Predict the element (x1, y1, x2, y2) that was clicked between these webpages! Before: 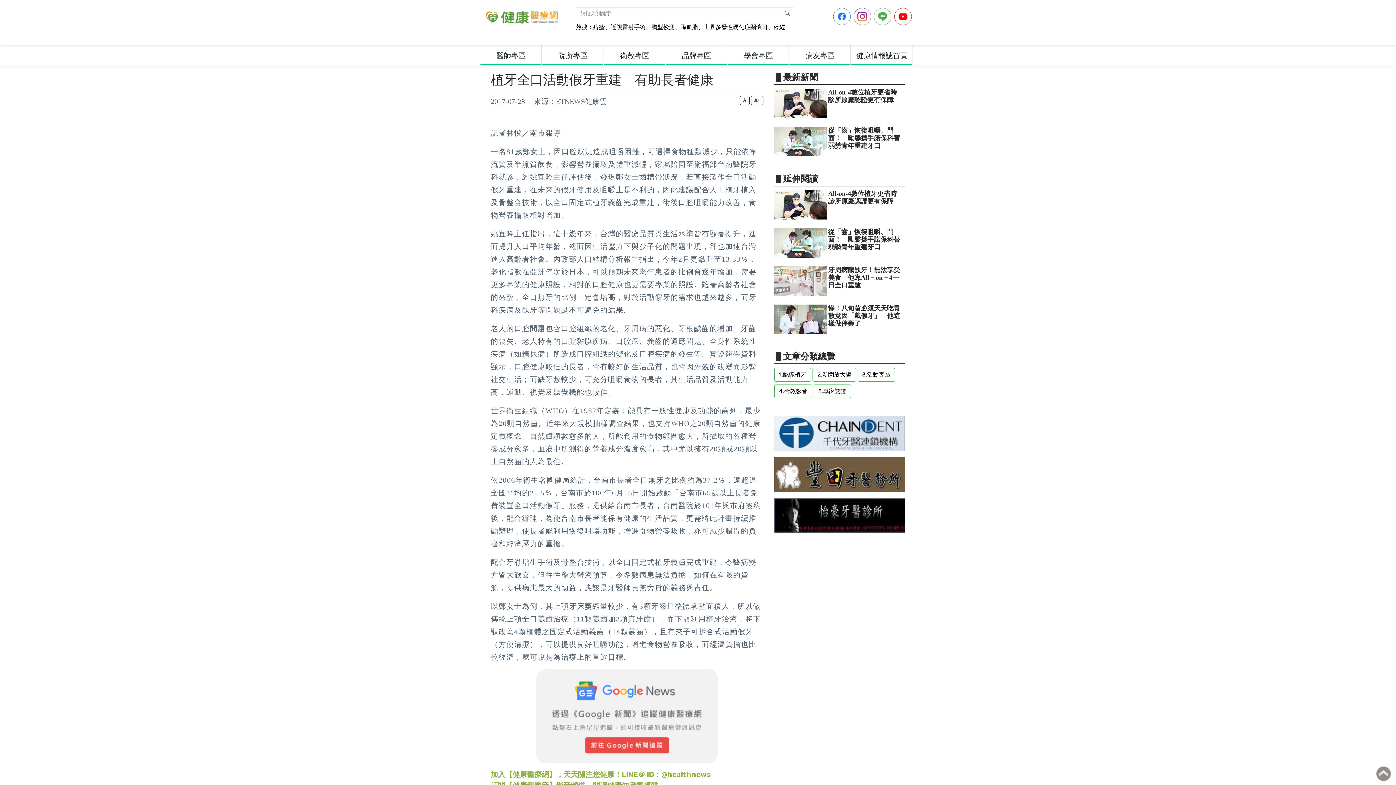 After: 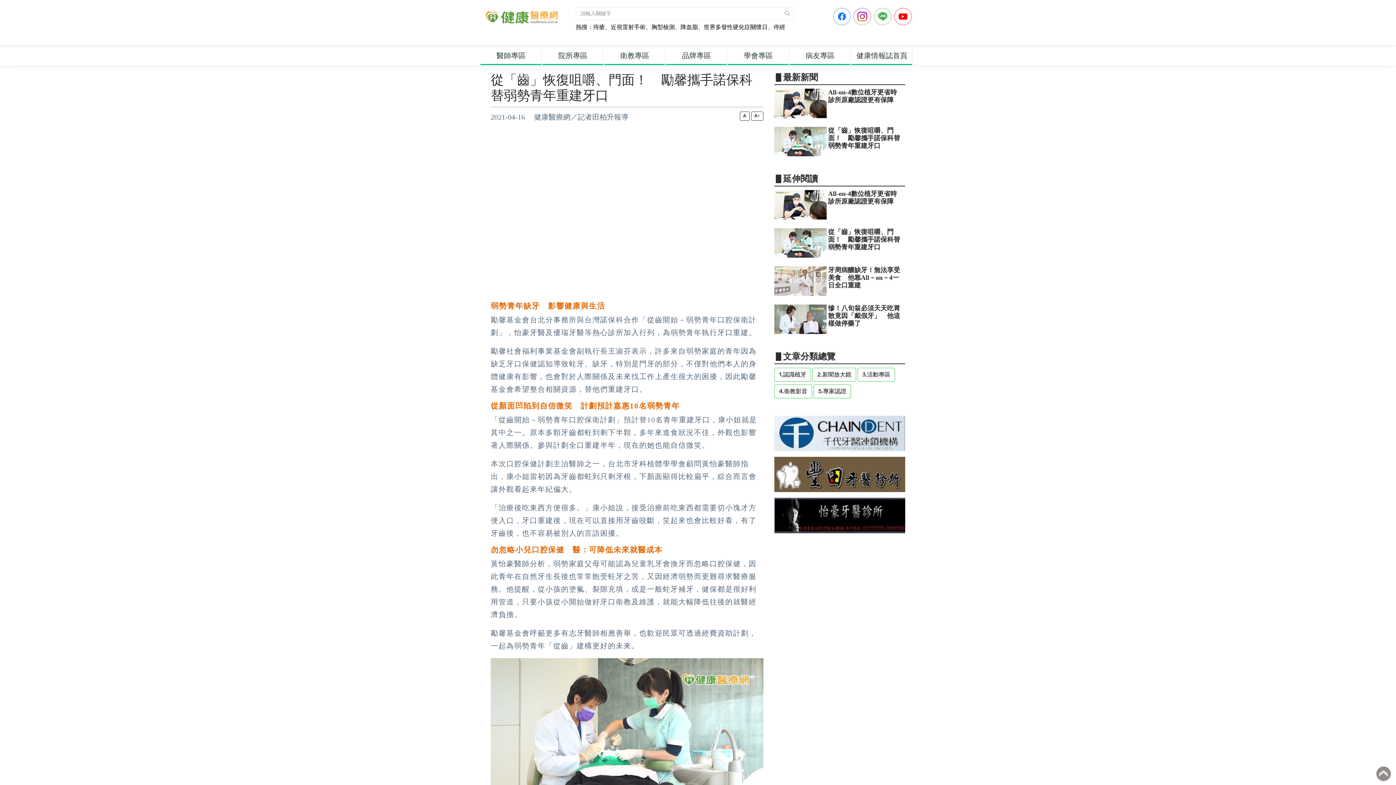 Action: label: 從「齒」恢復咀嚼、門面！　勵馨攜手諾保科替弱勢青年重建牙口 bbox: (828, 126, 905, 149)